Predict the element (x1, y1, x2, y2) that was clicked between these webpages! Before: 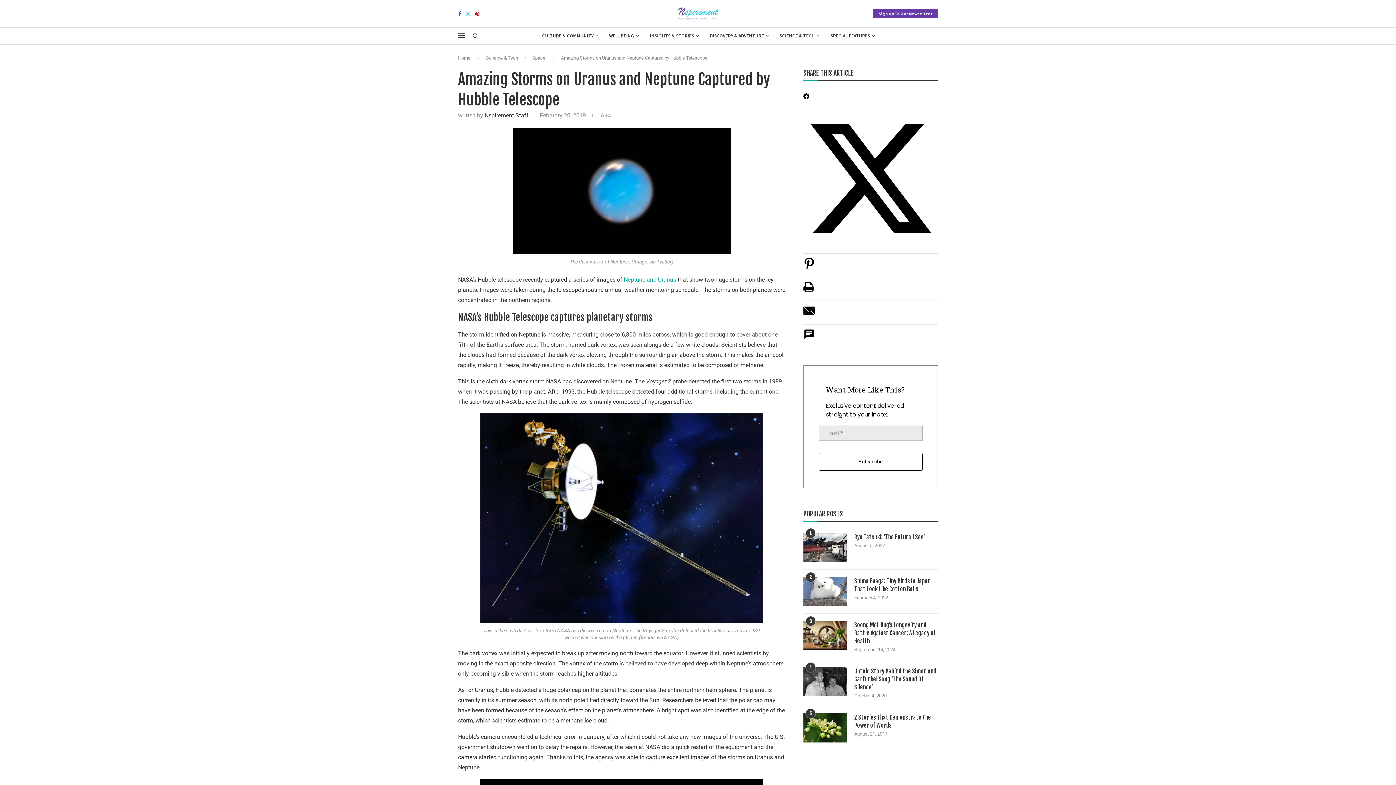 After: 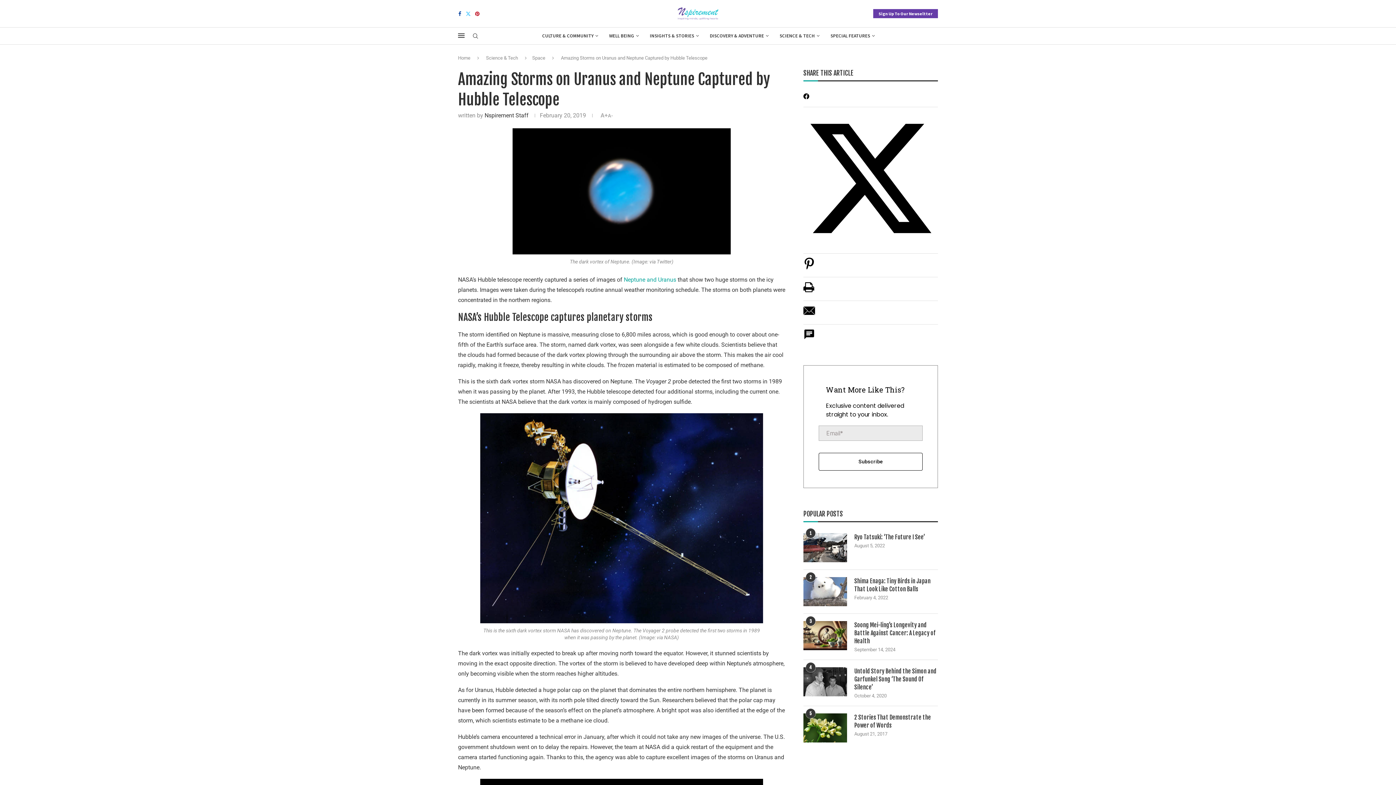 Action: bbox: (803, 93, 809, 100)